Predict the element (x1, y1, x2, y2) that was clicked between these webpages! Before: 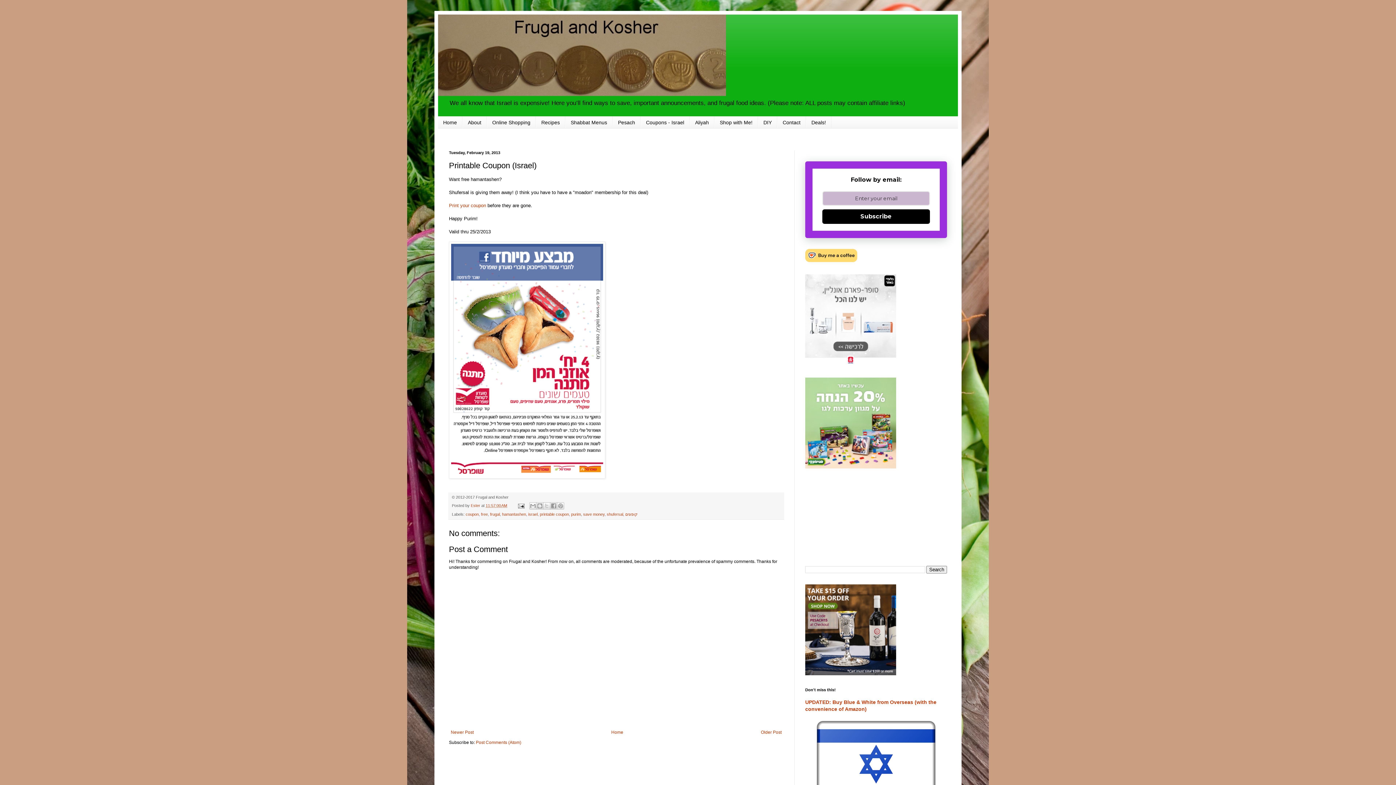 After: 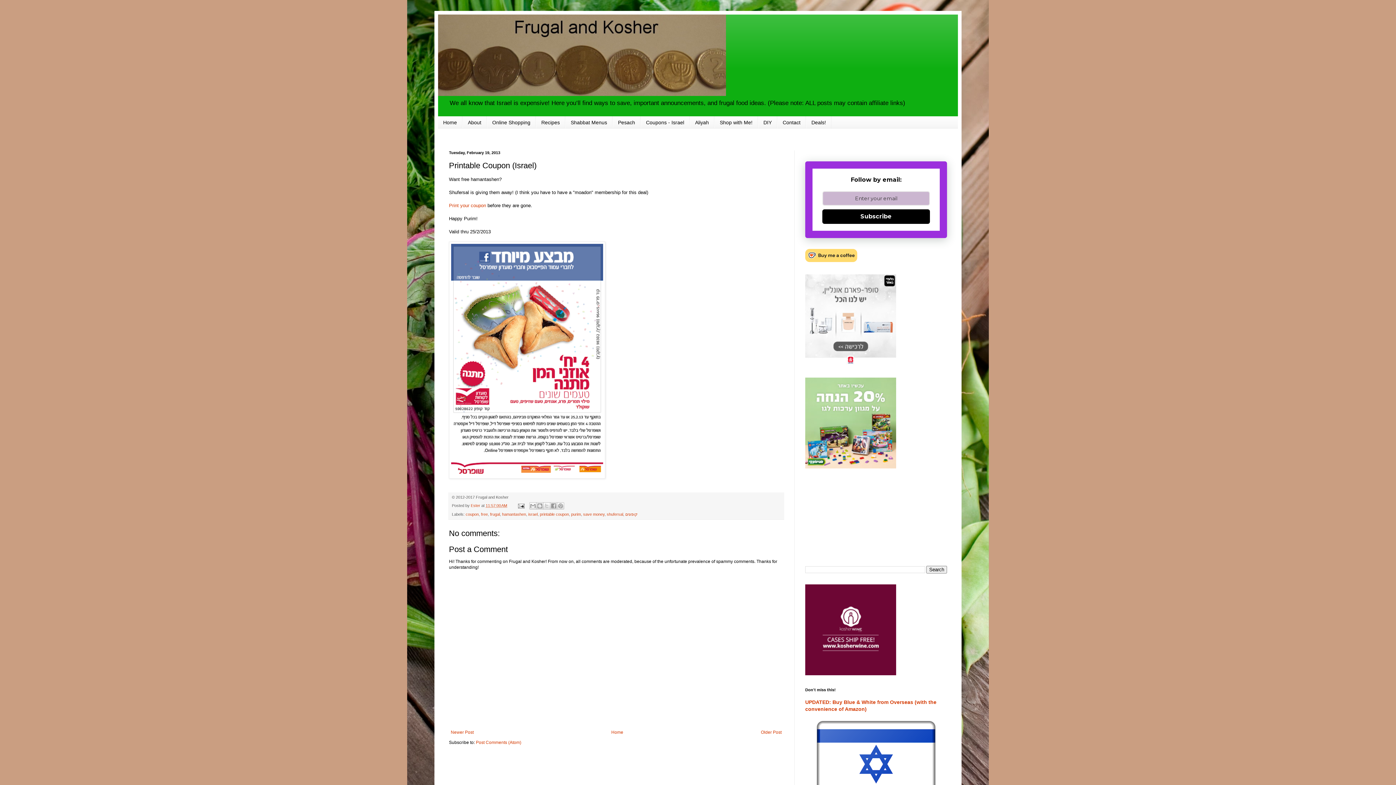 Action: bbox: (805, 361, 896, 366)